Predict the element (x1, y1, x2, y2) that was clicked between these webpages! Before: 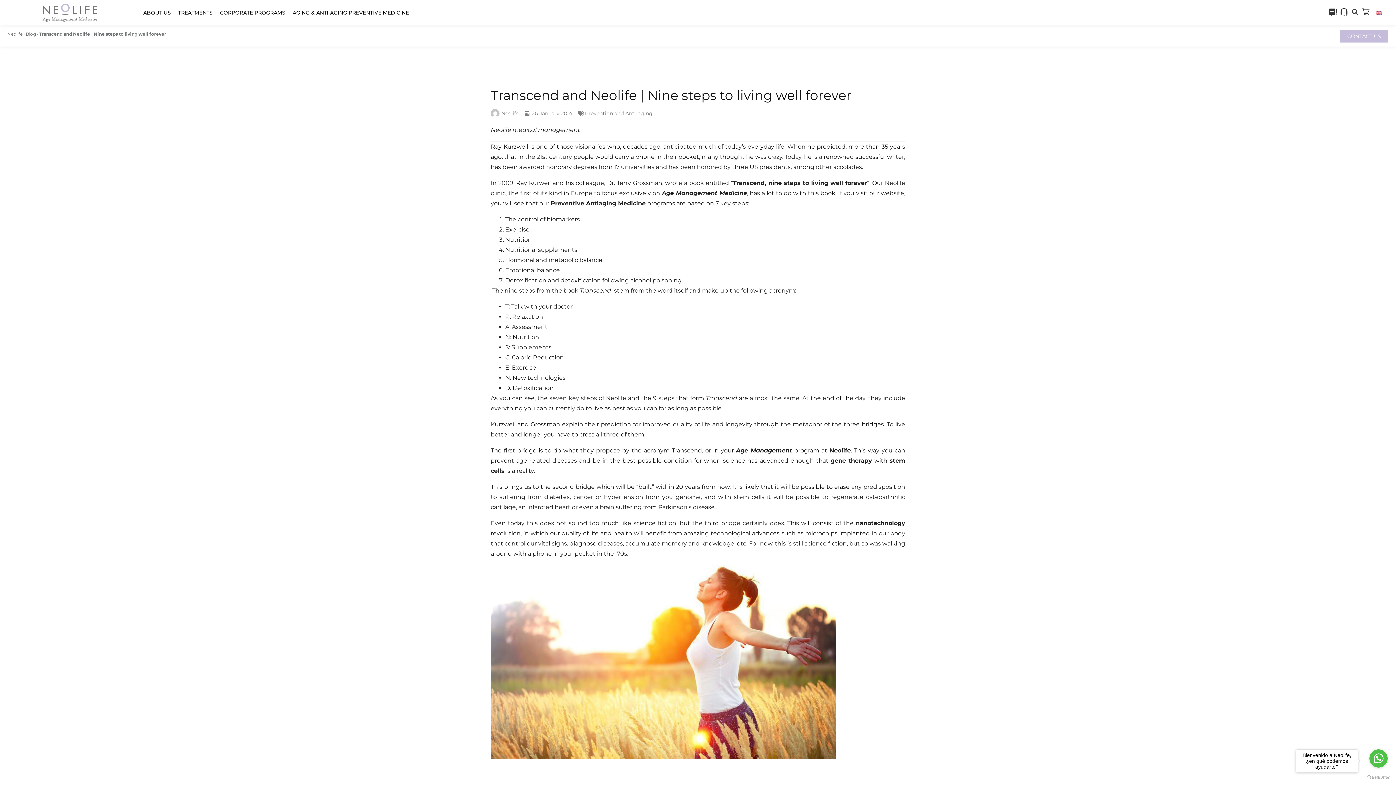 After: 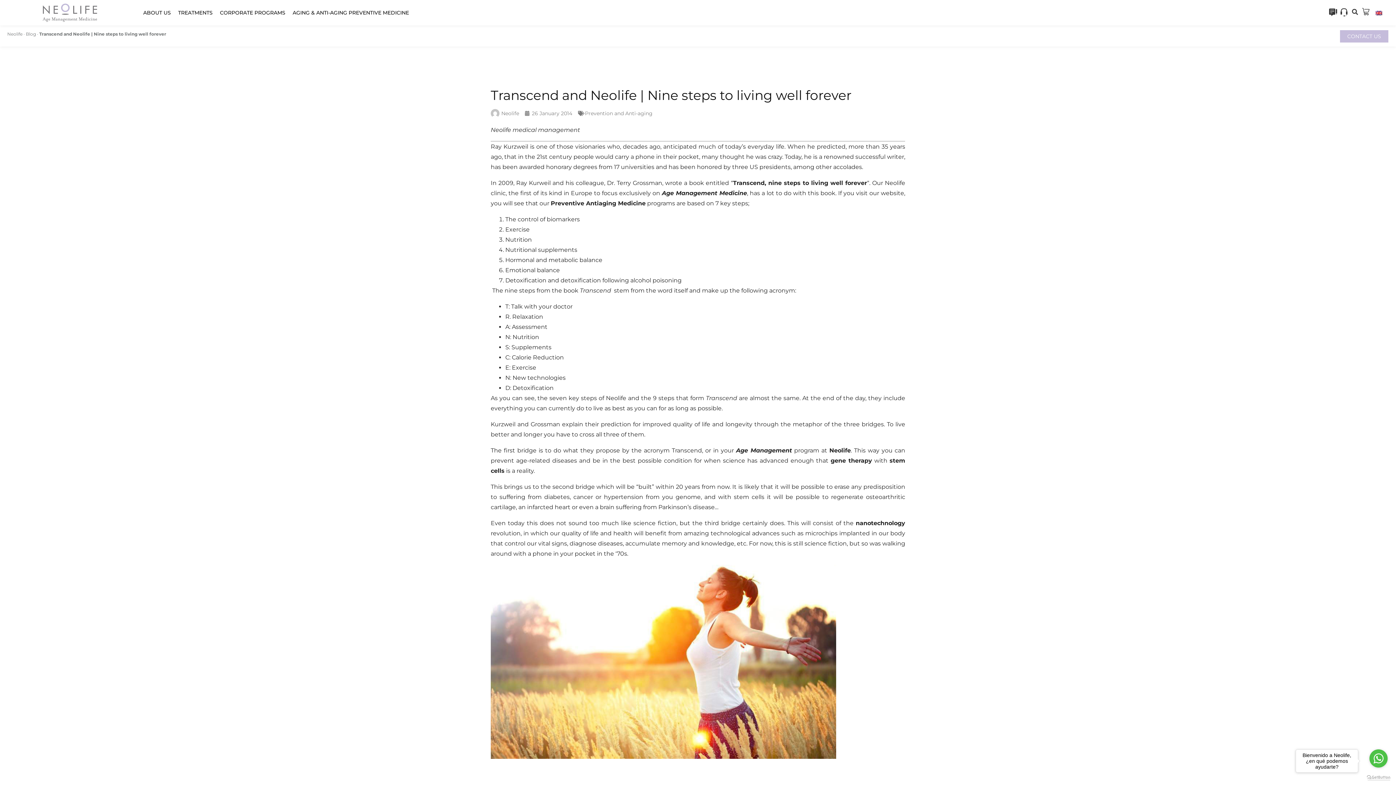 Action: label: Go to GetButton.io website bbox: (1367, 775, 1390, 780)